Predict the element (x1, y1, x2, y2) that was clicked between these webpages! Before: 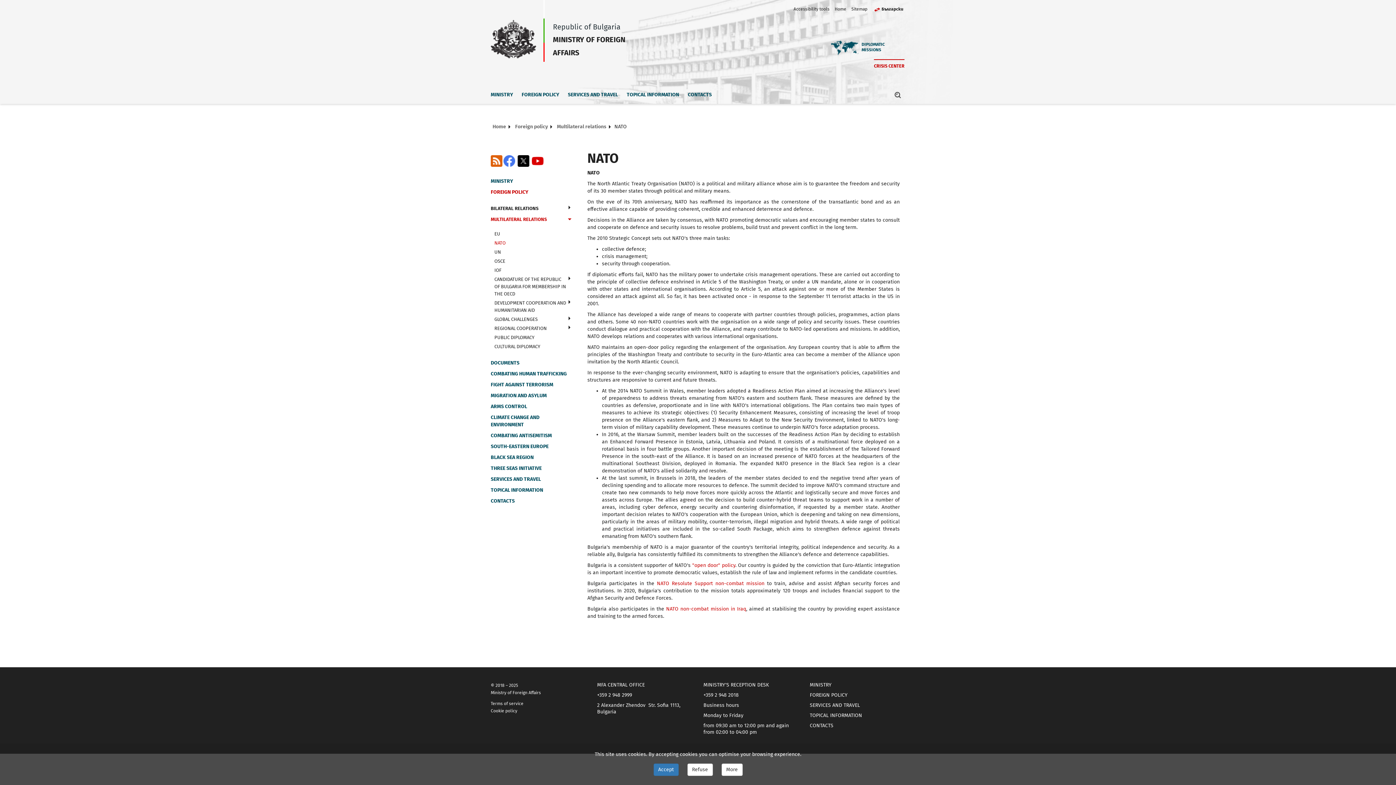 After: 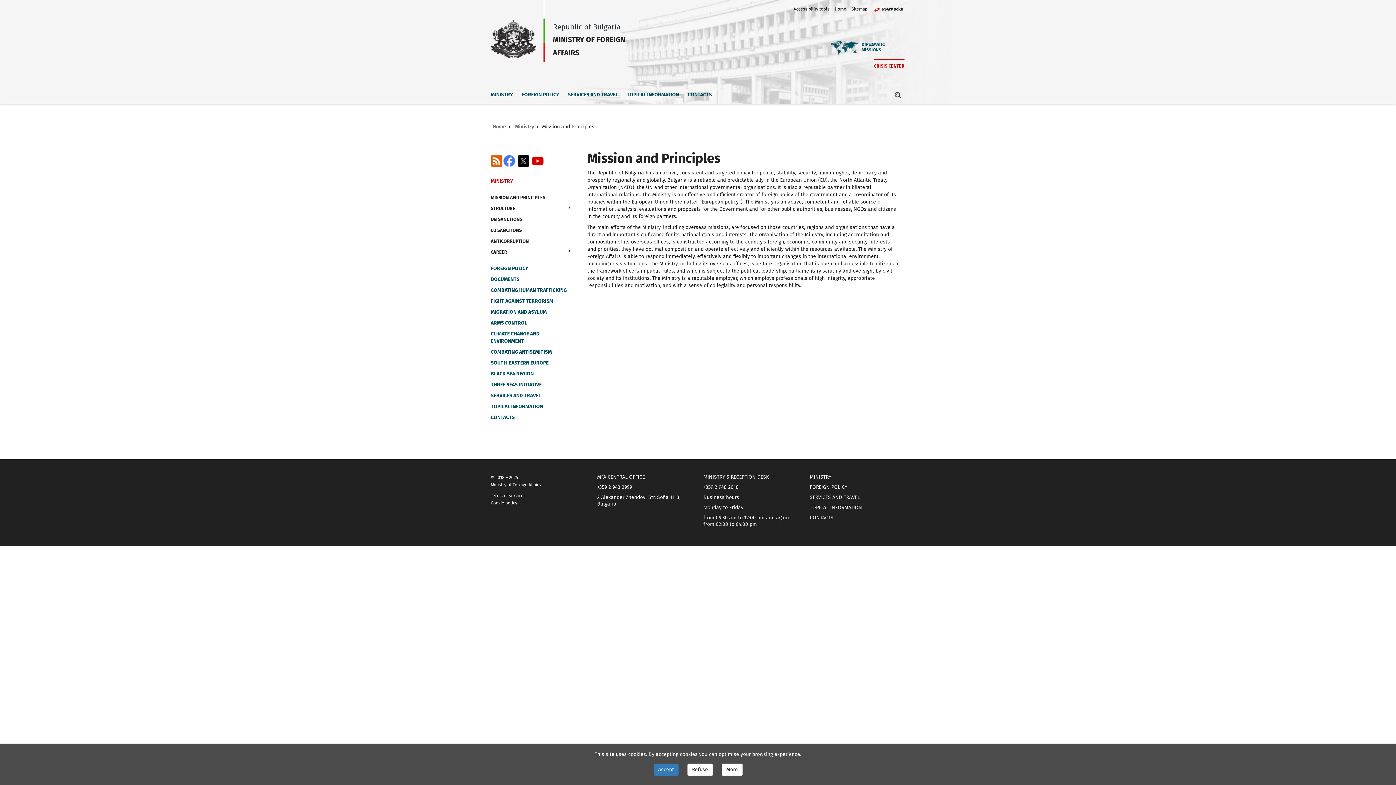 Action: label: MINISTRY bbox: (490, 177, 570, 185)